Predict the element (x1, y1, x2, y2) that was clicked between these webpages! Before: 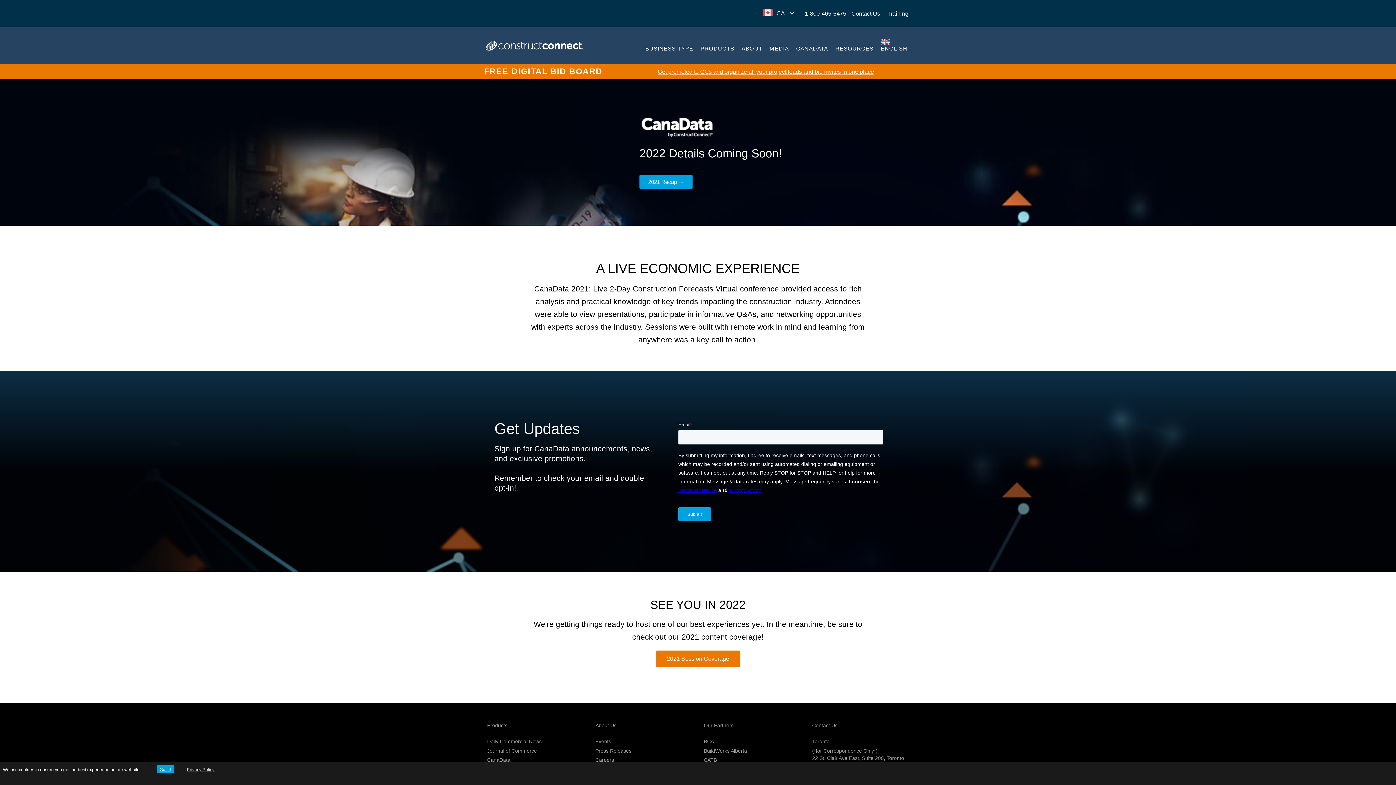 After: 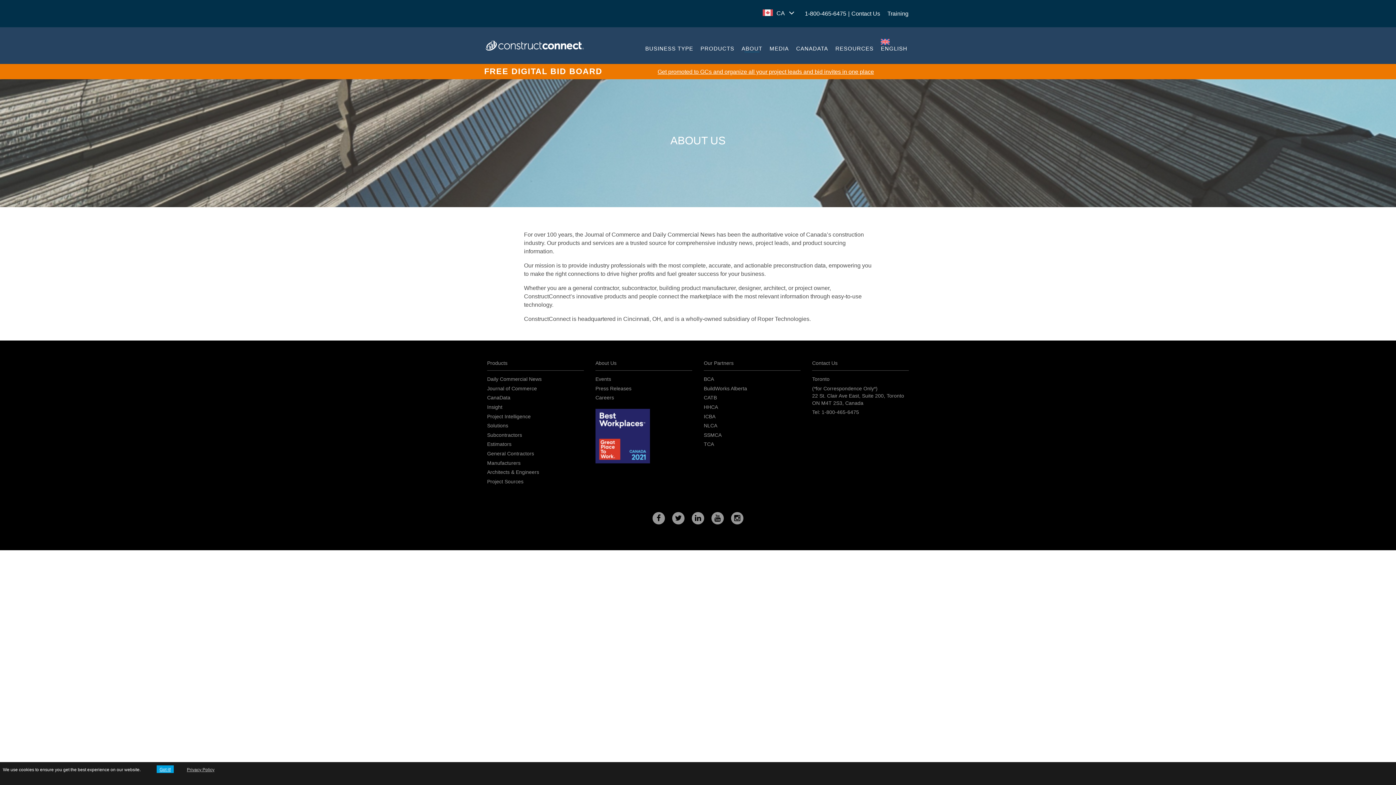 Action: bbox: (595, 720, 692, 733) label: About Us